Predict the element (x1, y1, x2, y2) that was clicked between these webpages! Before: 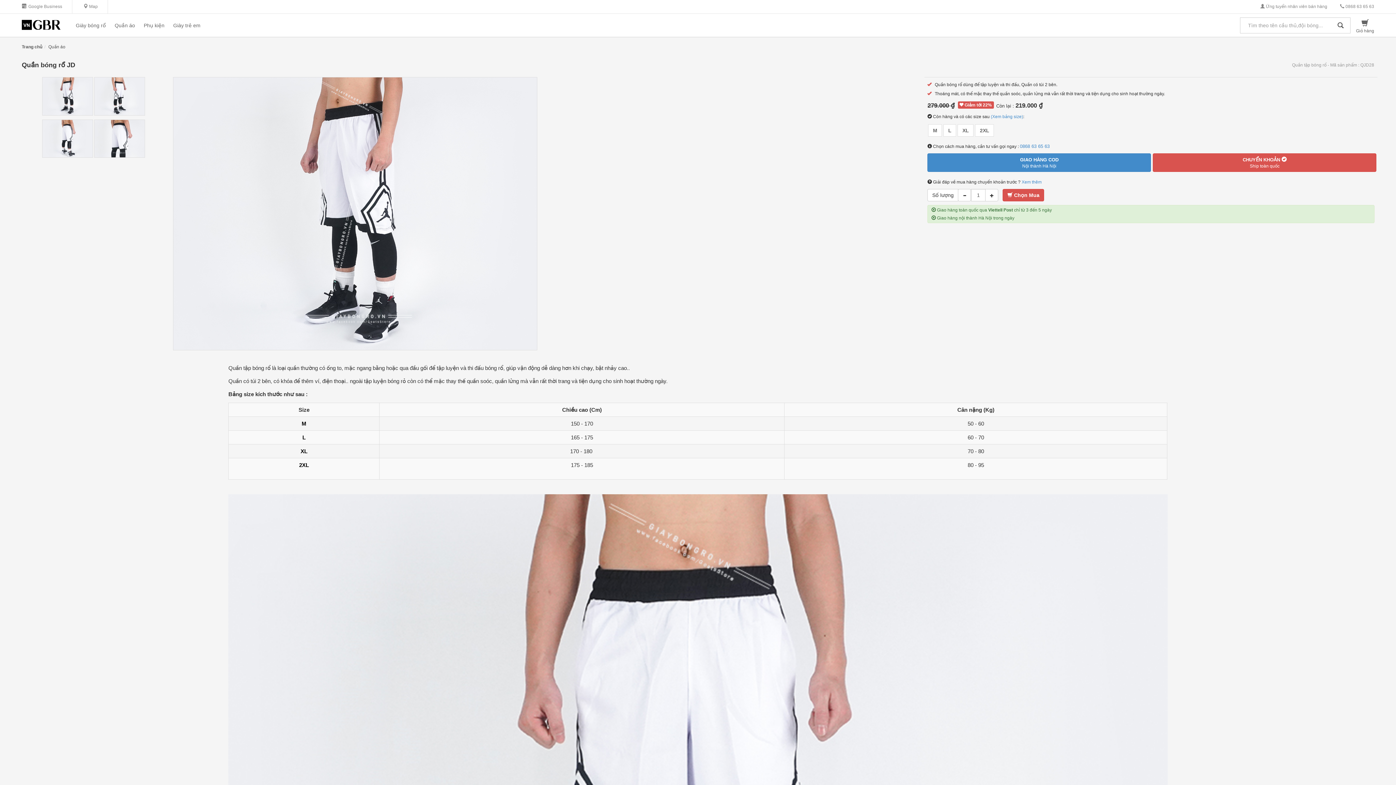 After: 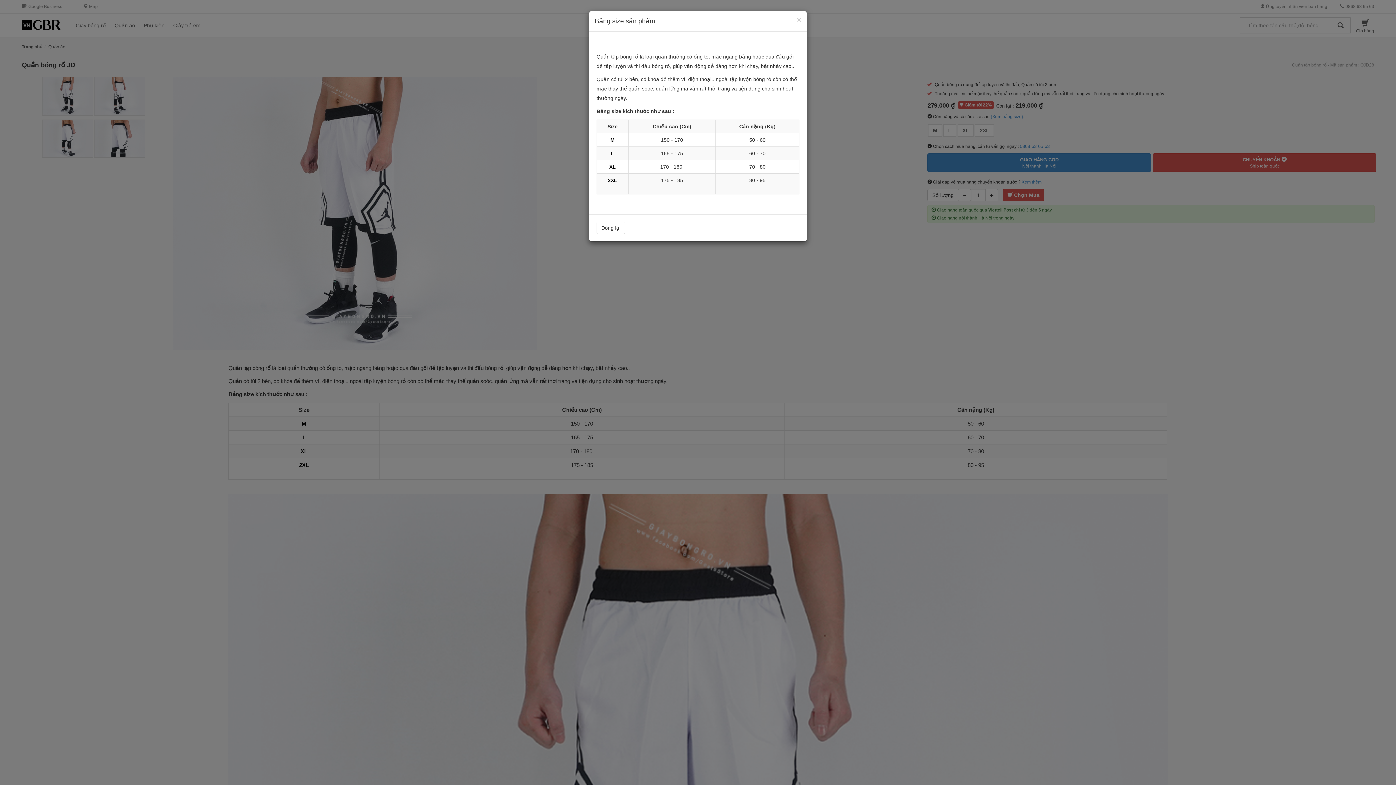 Action: label: (Xem bảng size) bbox: (991, 114, 1023, 119)